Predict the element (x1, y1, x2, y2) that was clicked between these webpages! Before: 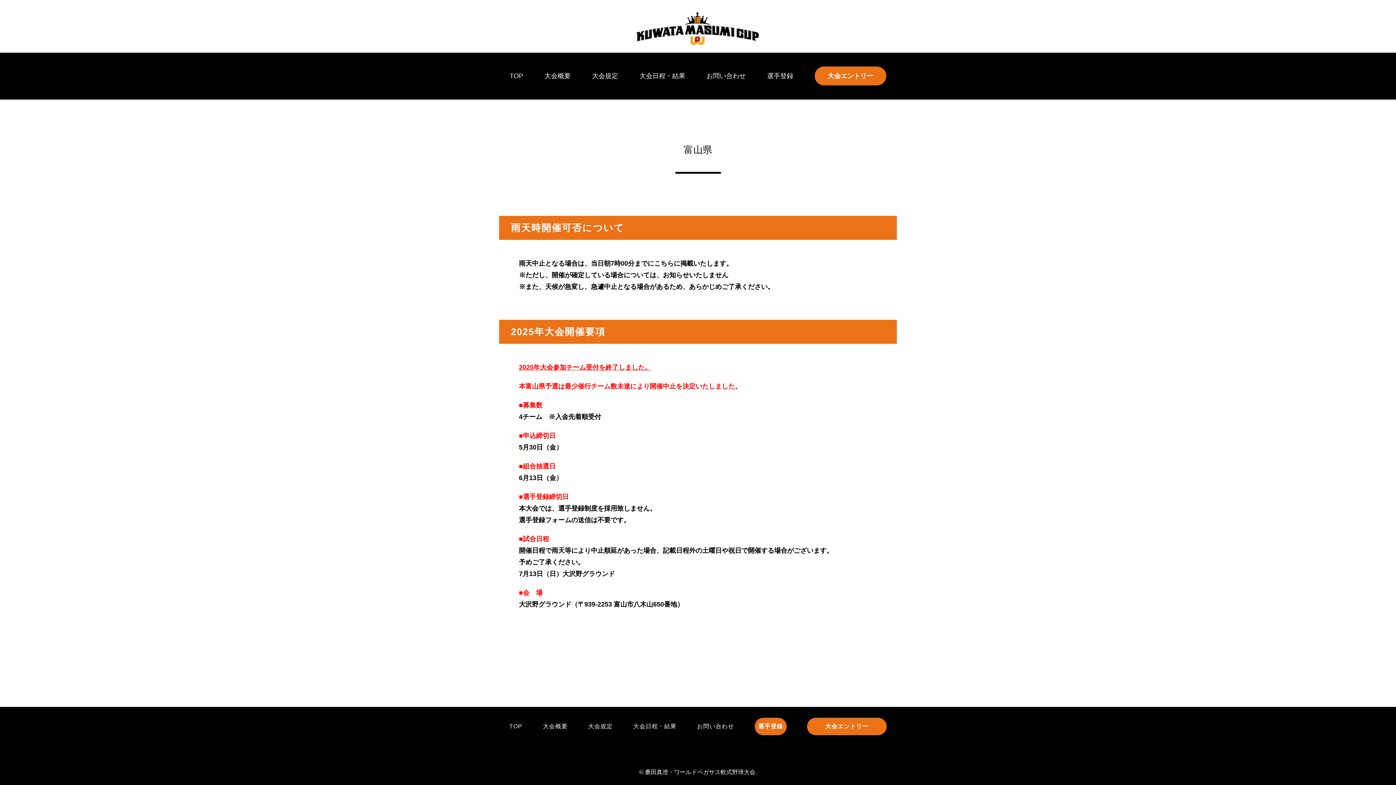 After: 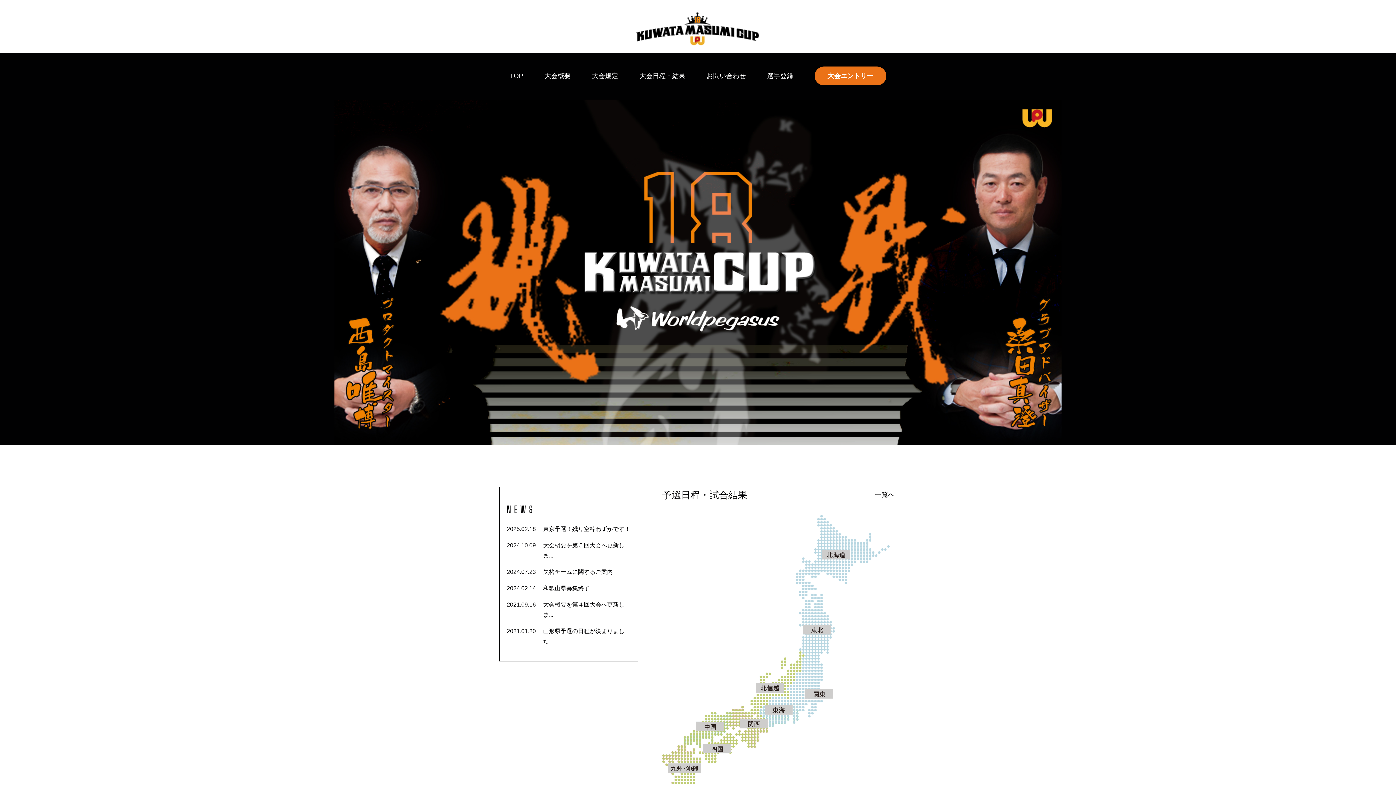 Action: label: TOP bbox: (509, 72, 523, 79)